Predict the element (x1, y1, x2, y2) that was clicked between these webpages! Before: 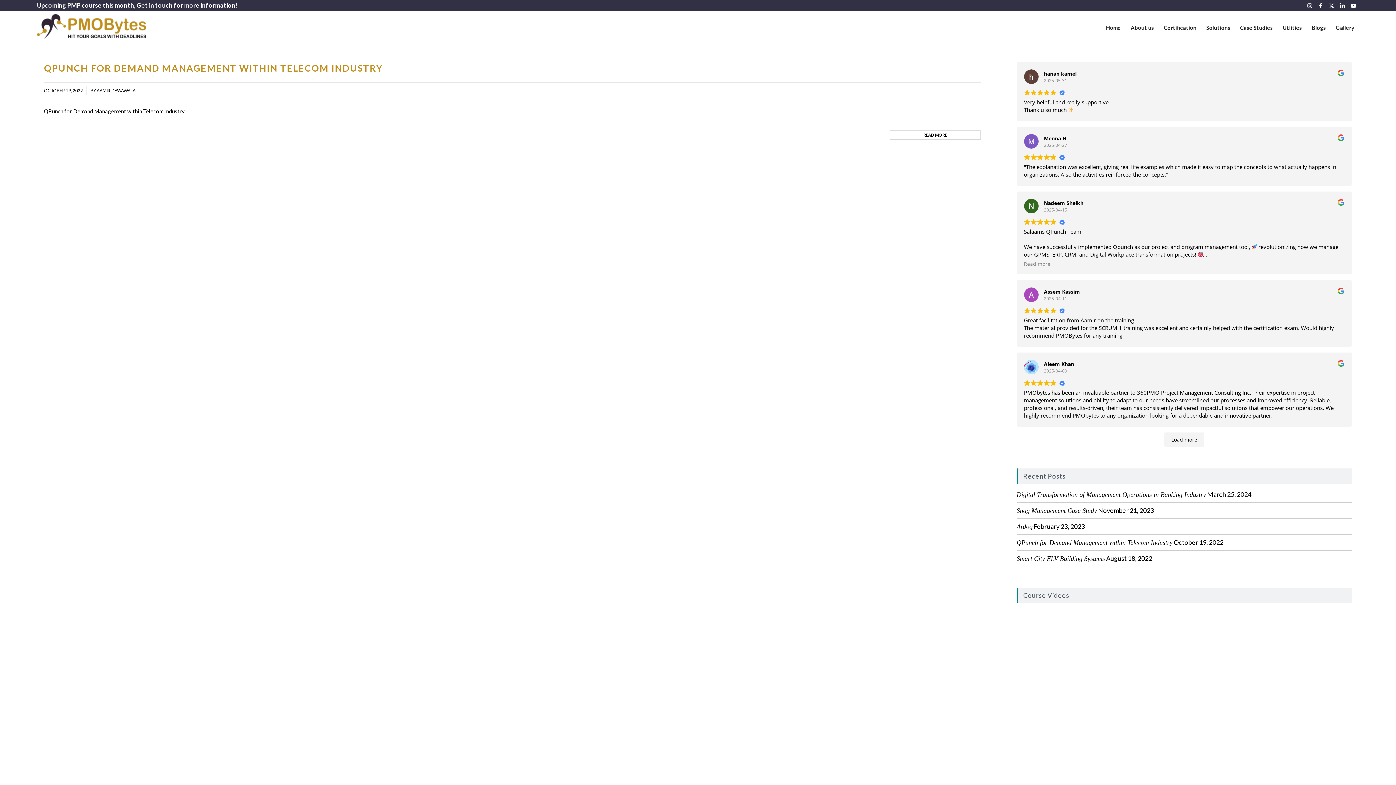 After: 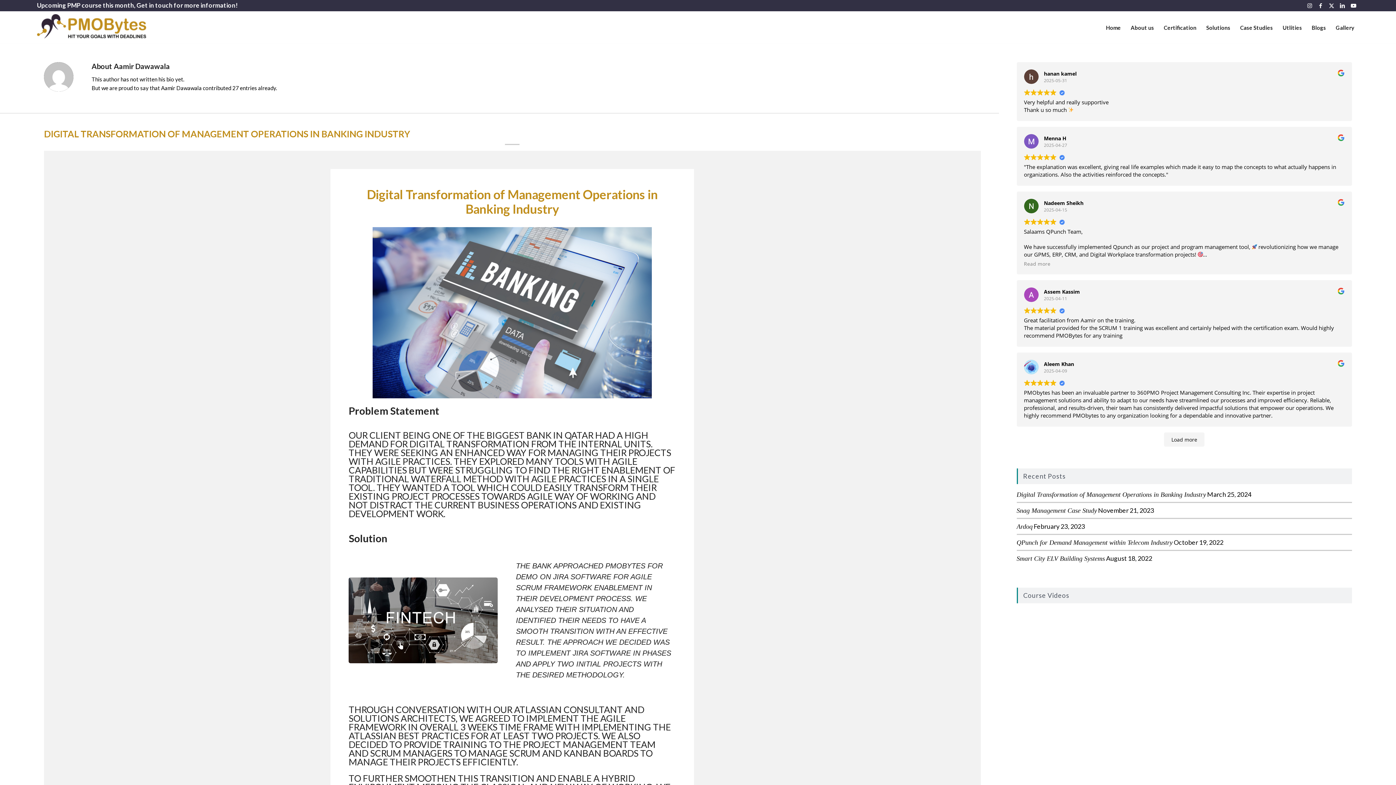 Action: bbox: (96, 87, 135, 93) label: AAMIR DAWAWALA